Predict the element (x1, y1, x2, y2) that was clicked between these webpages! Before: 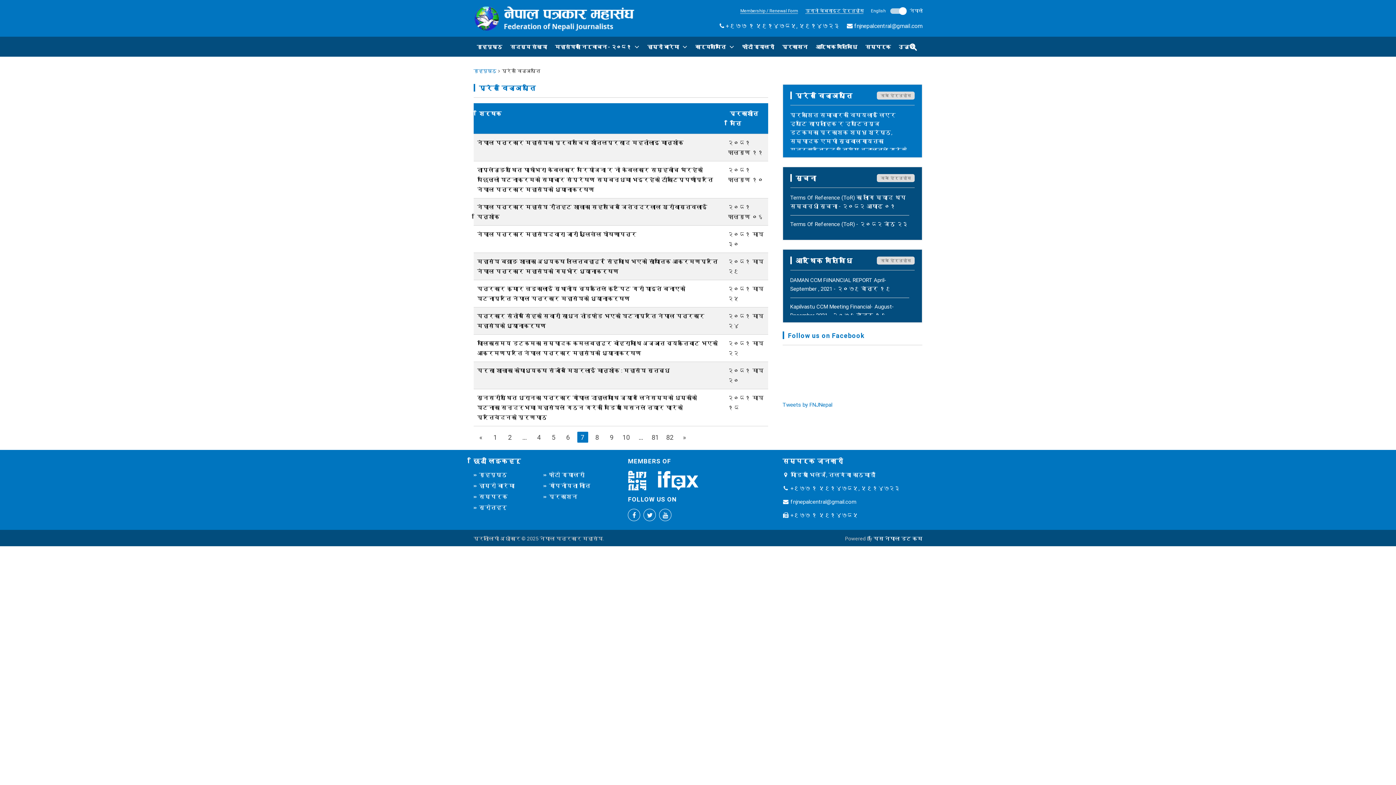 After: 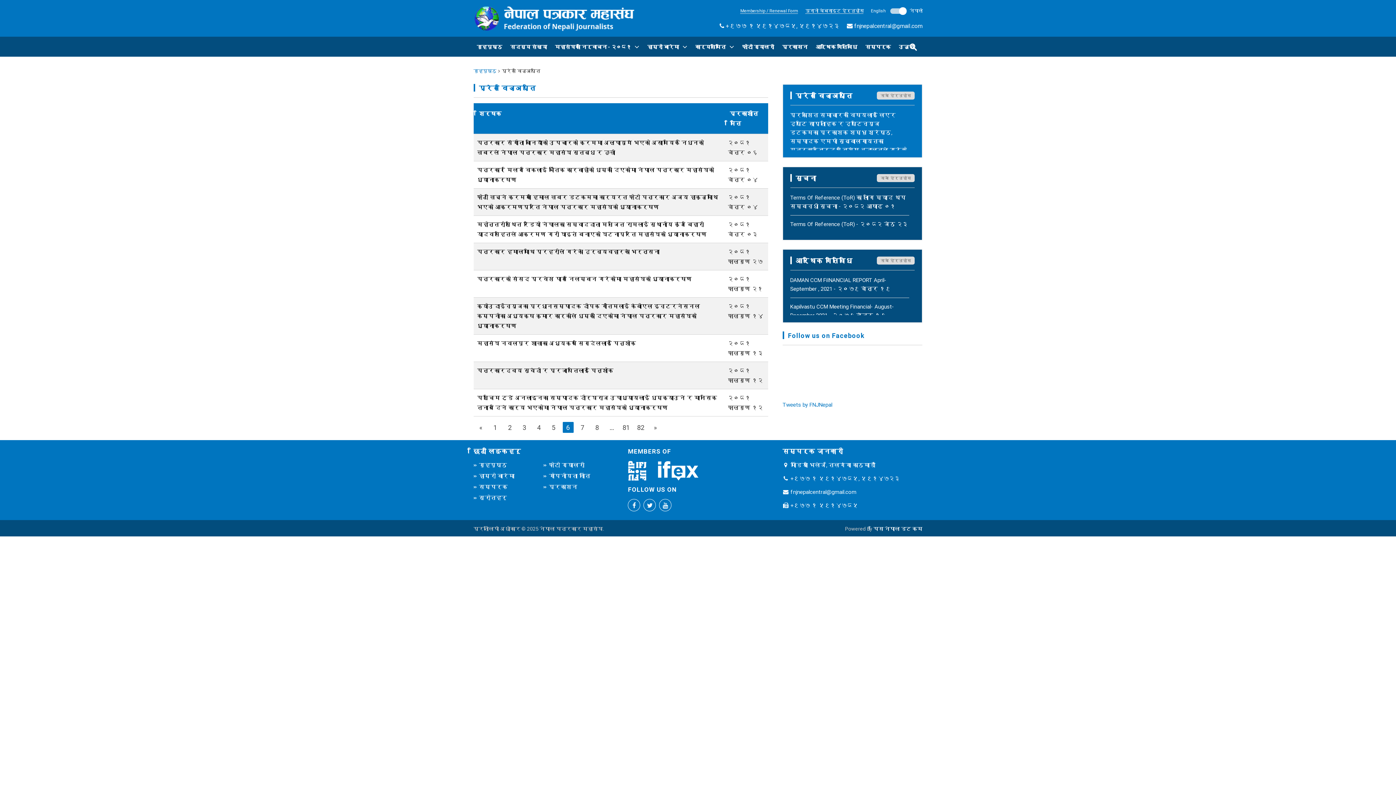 Action: label: « bbox: (479, 433, 482, 441)